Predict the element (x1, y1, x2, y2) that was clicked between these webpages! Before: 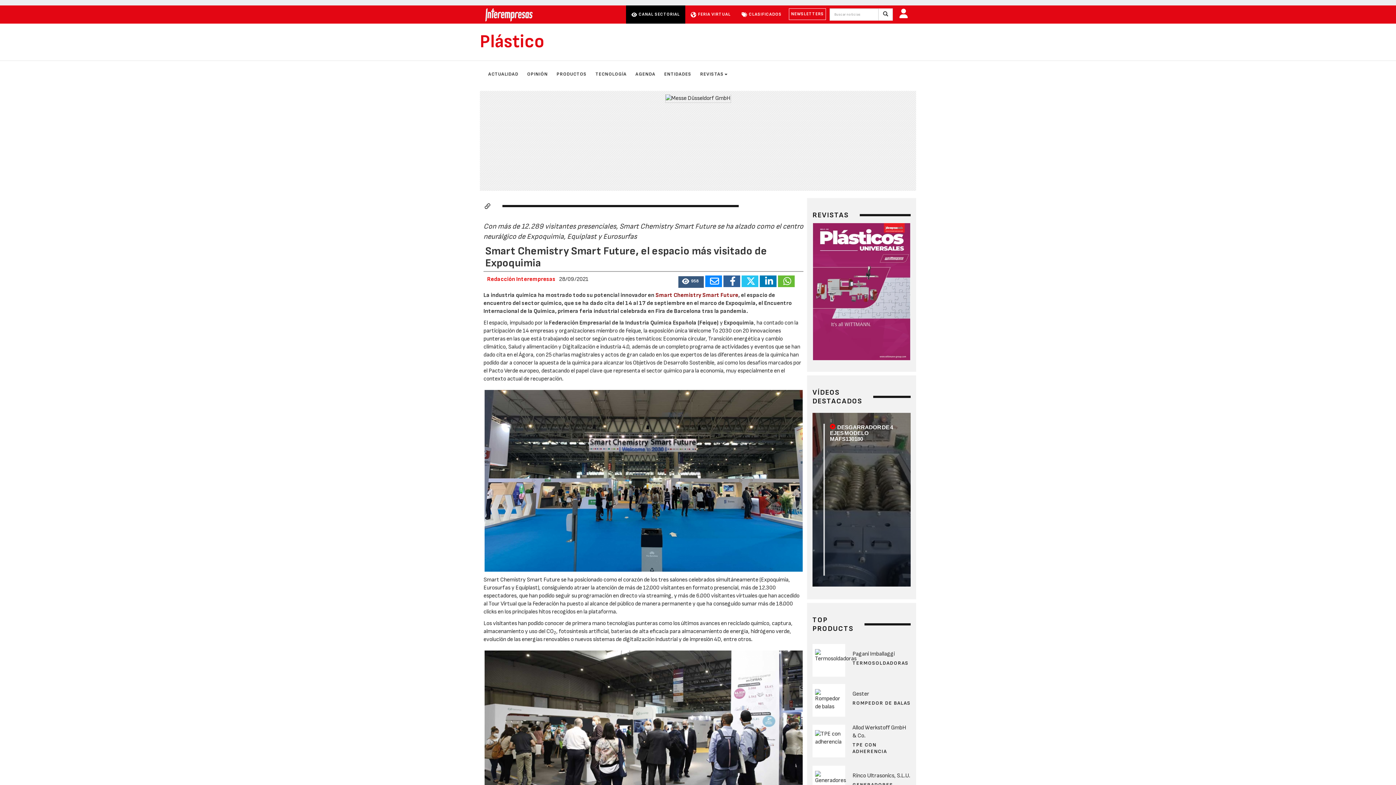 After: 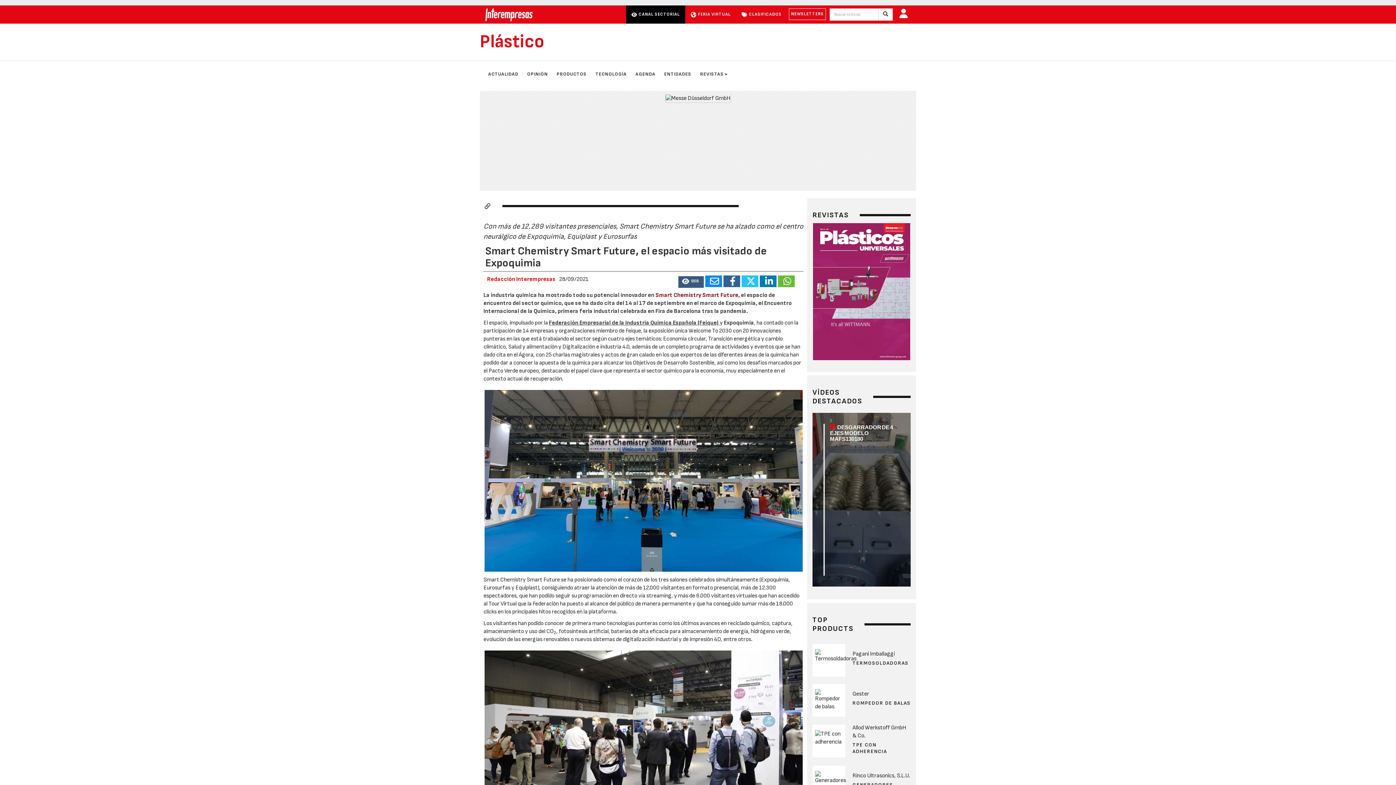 Action: bbox: (549, 319, 720, 326) label: Federación Empresarial de la Industria Química Española (Feique) 